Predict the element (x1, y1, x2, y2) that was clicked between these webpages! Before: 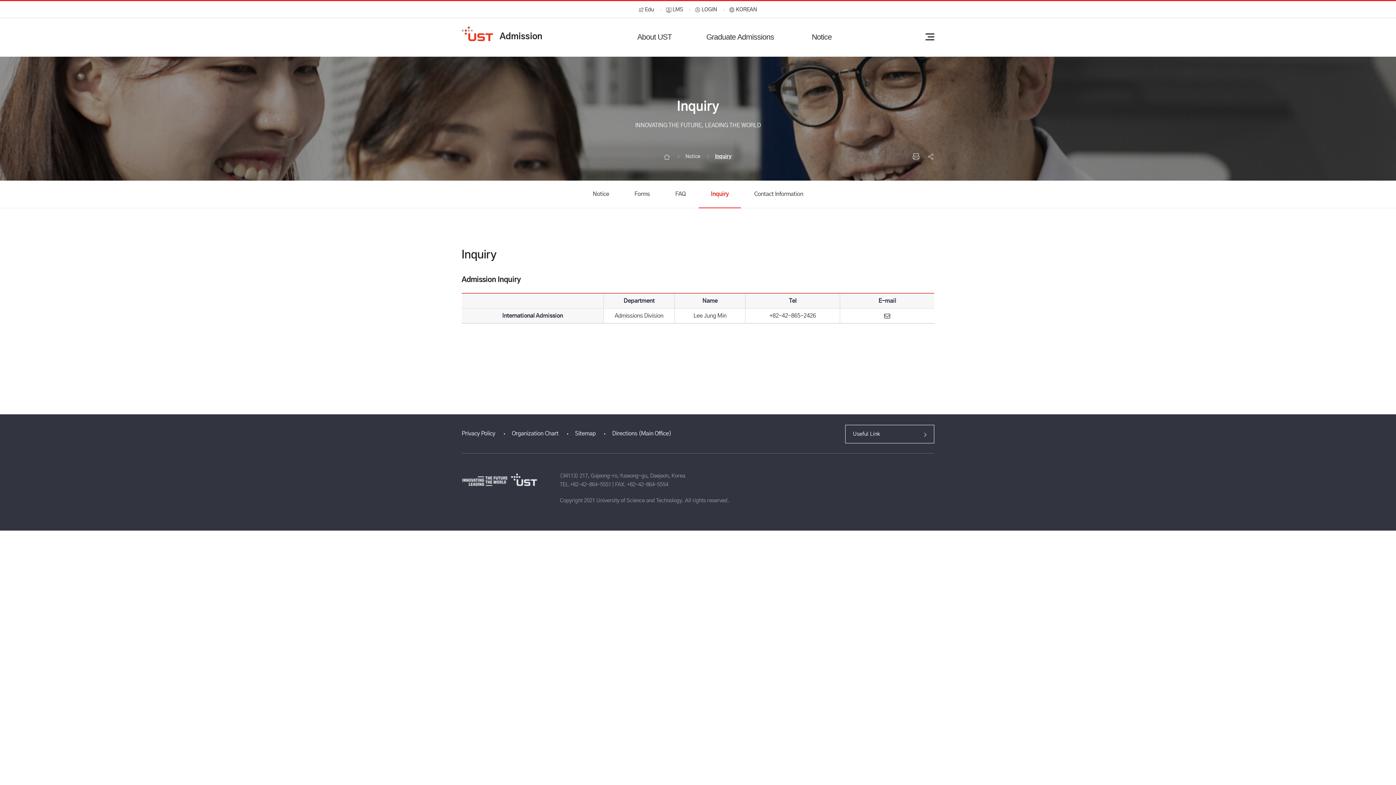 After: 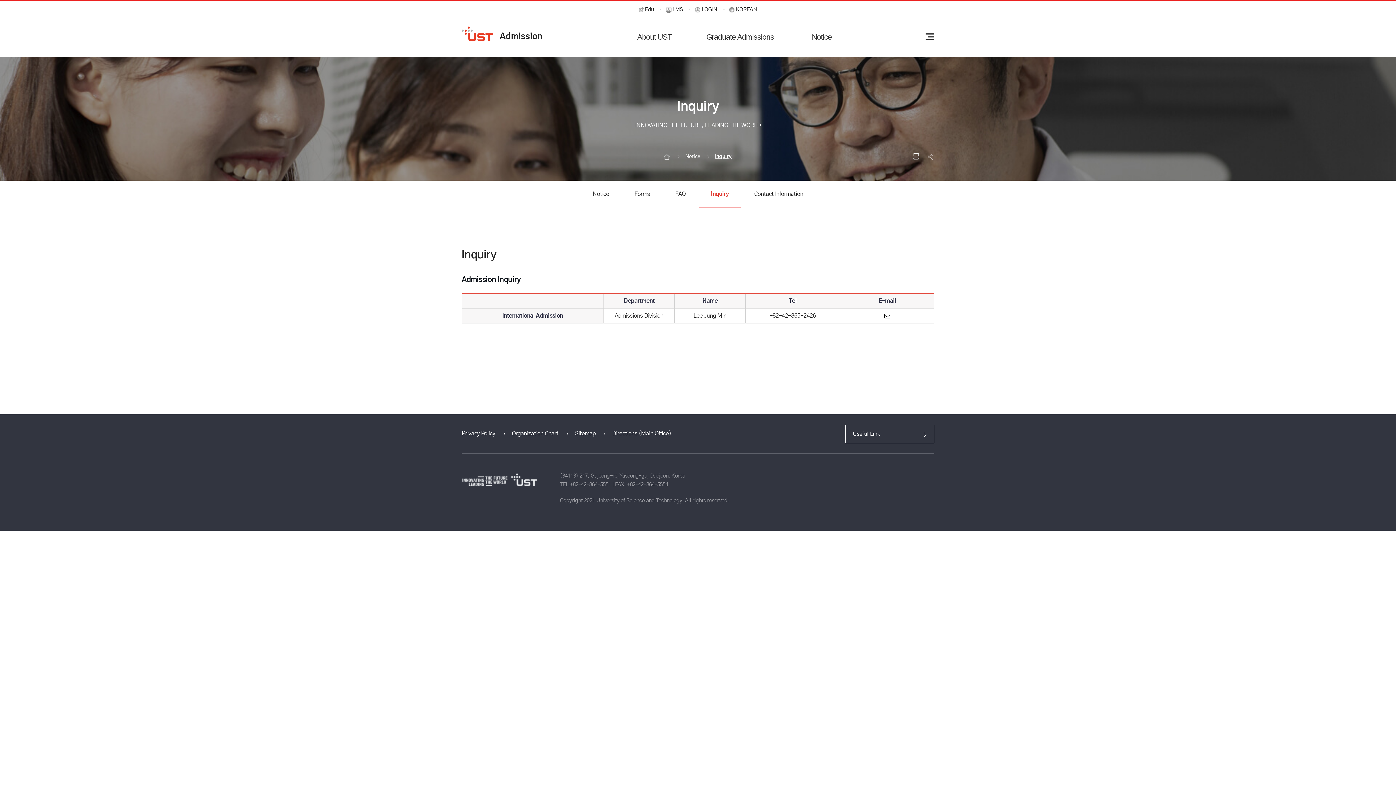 Action: bbox: (570, 482, 611, 487) label: +82-42-864-5551